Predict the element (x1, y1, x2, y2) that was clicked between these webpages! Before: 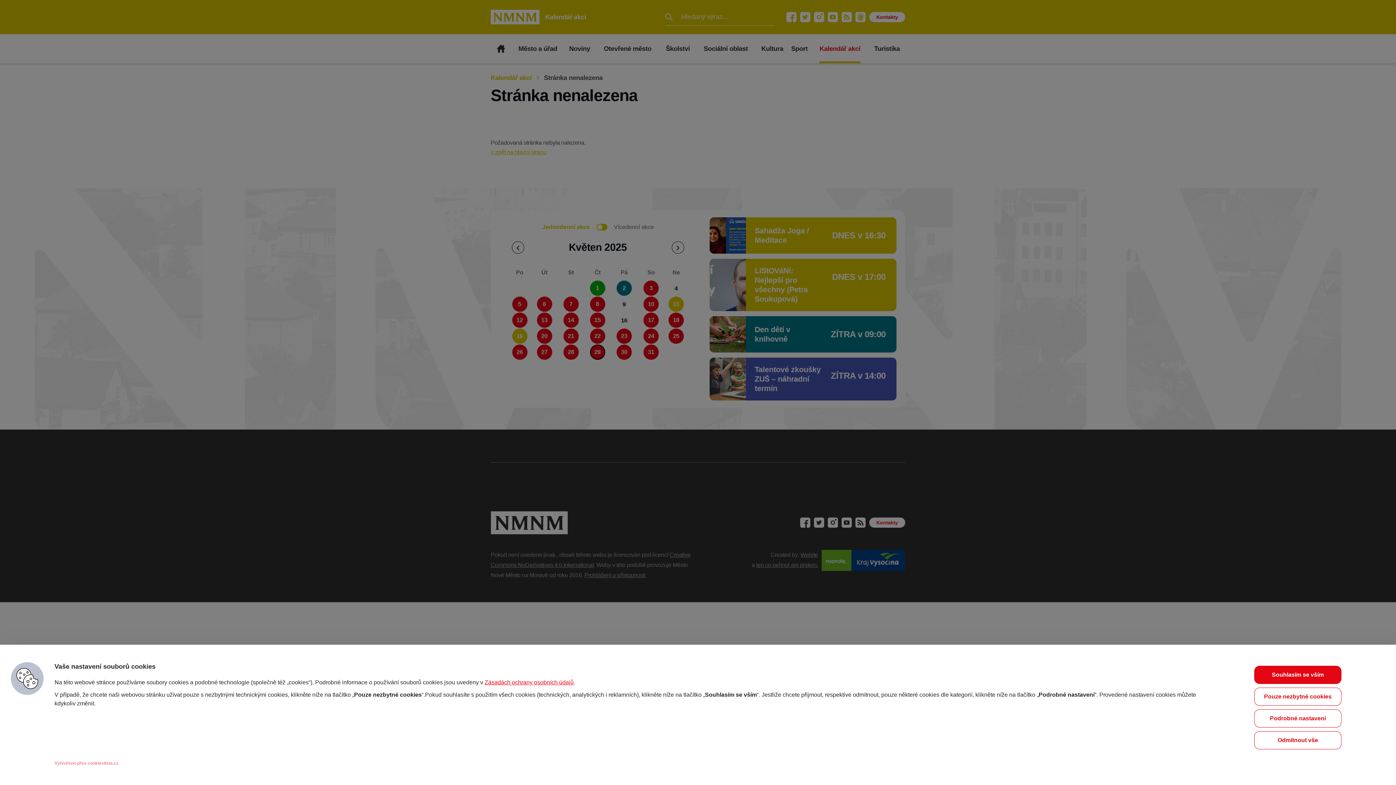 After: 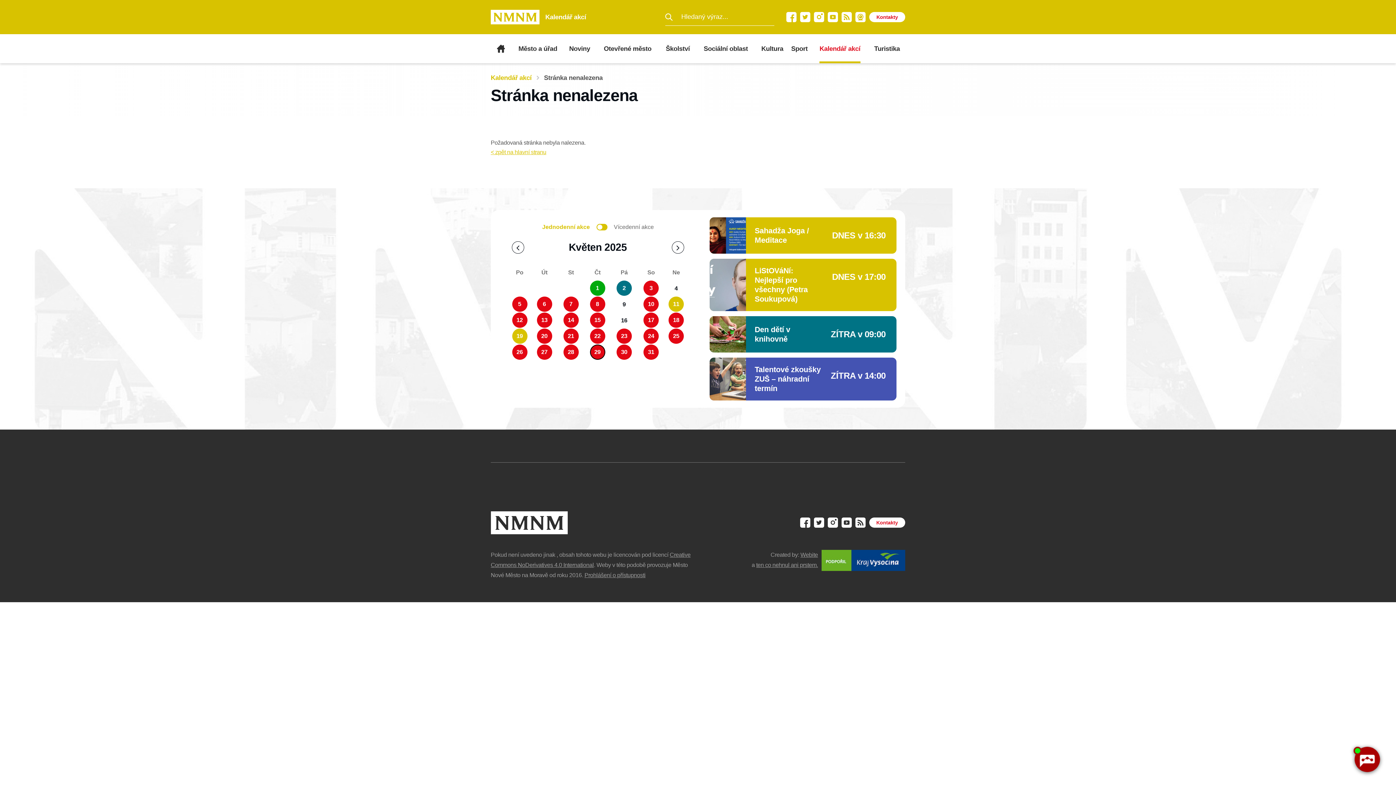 Action: bbox: (1254, 666, 1341, 684) label: Souhlasím se vším